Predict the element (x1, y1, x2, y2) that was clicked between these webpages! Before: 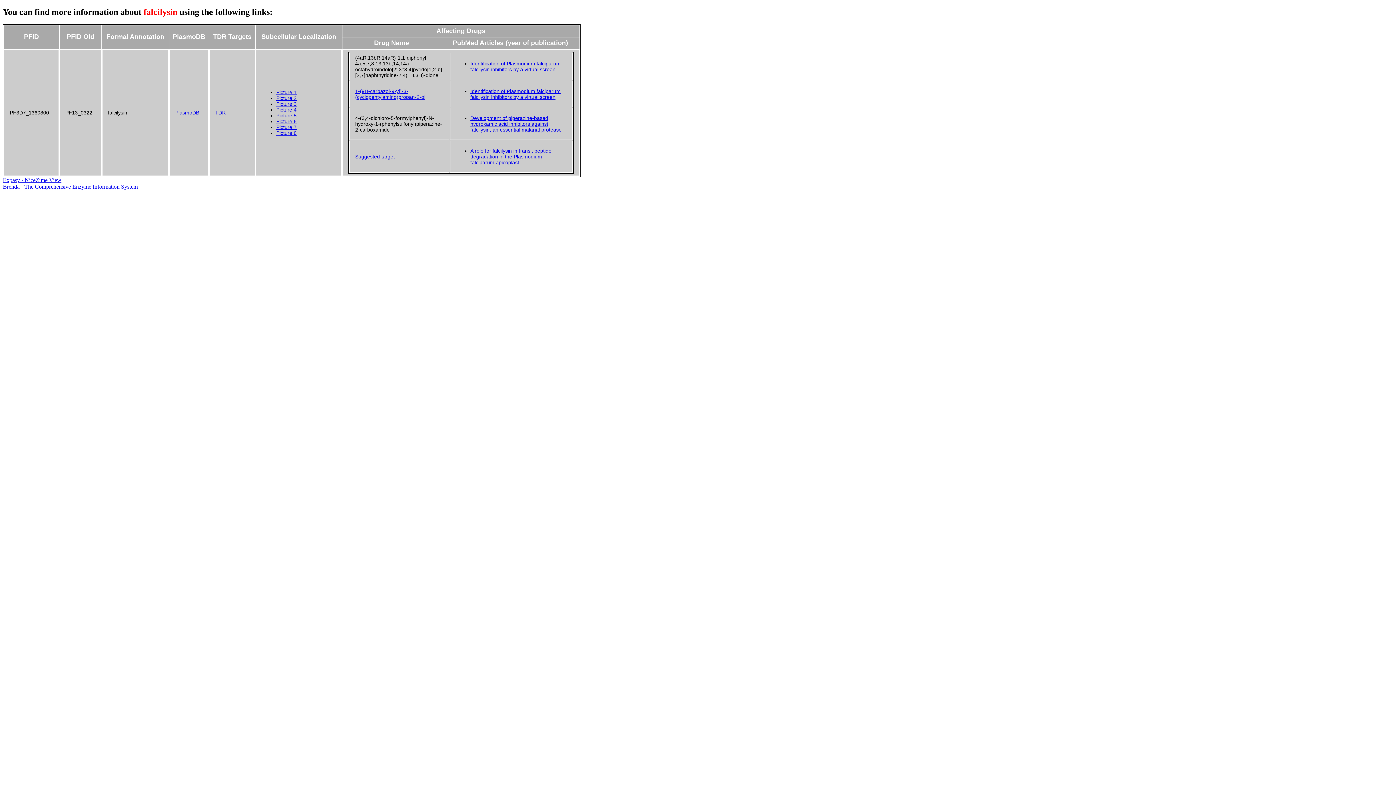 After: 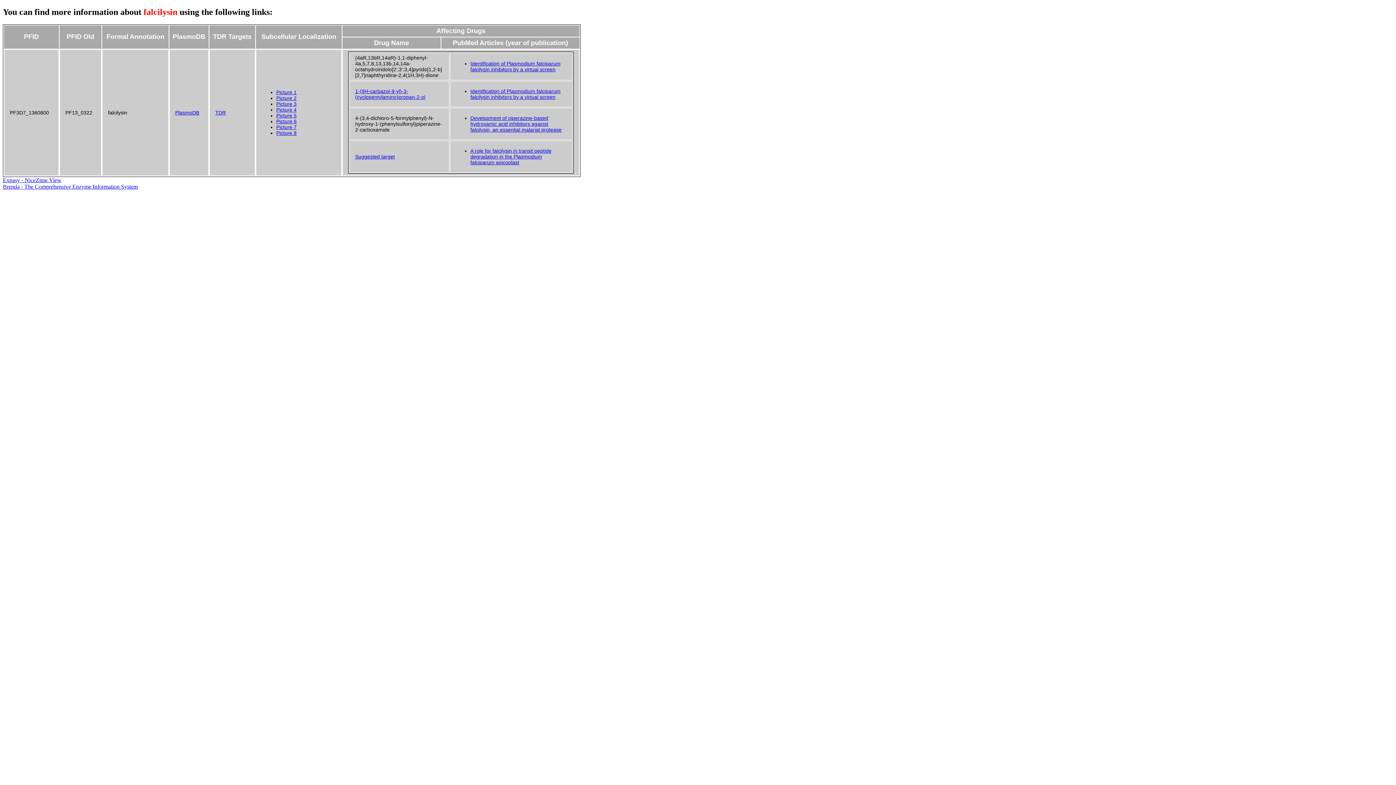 Action: label: 1-(9H-carbazol-9-yl)-3-(cyclopentylamino)propan-2-ol bbox: (355, 88, 425, 99)